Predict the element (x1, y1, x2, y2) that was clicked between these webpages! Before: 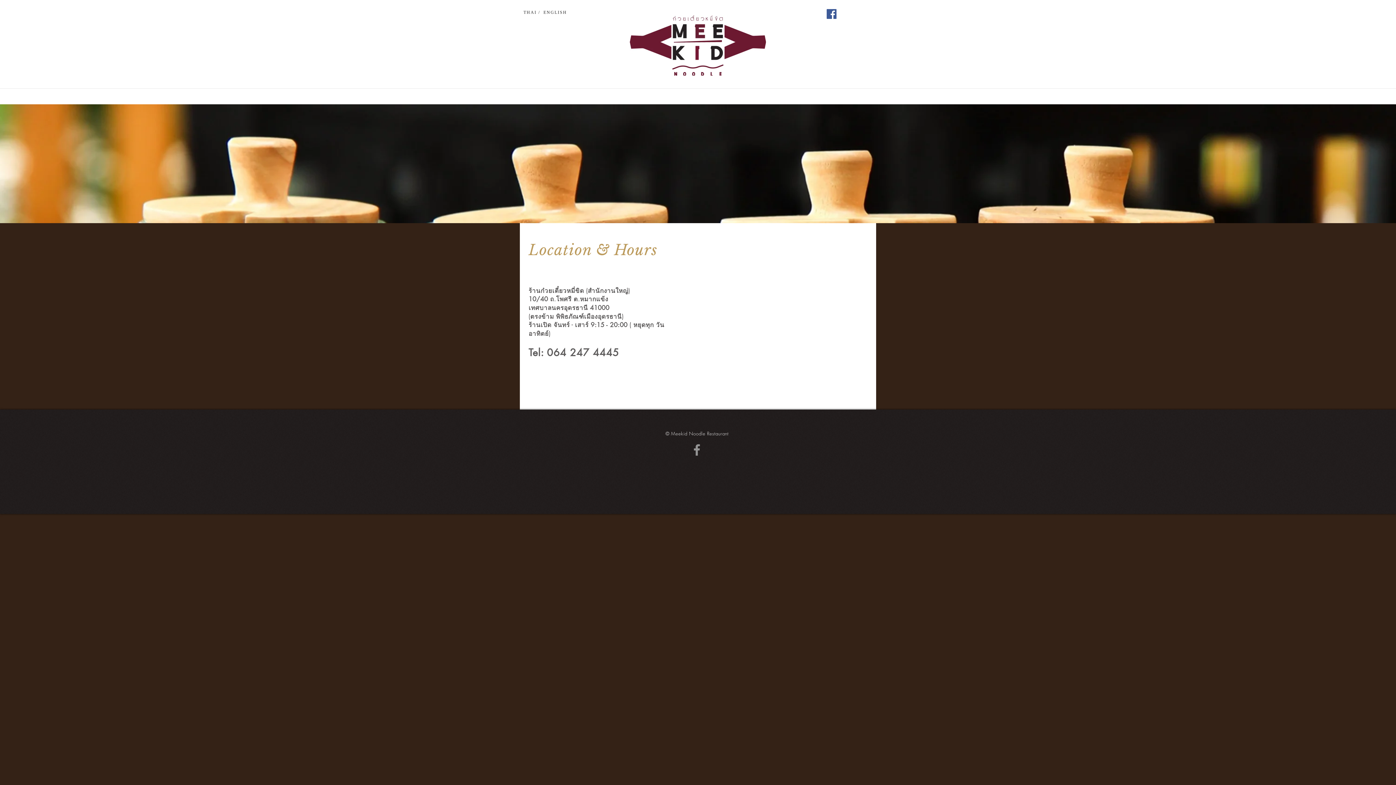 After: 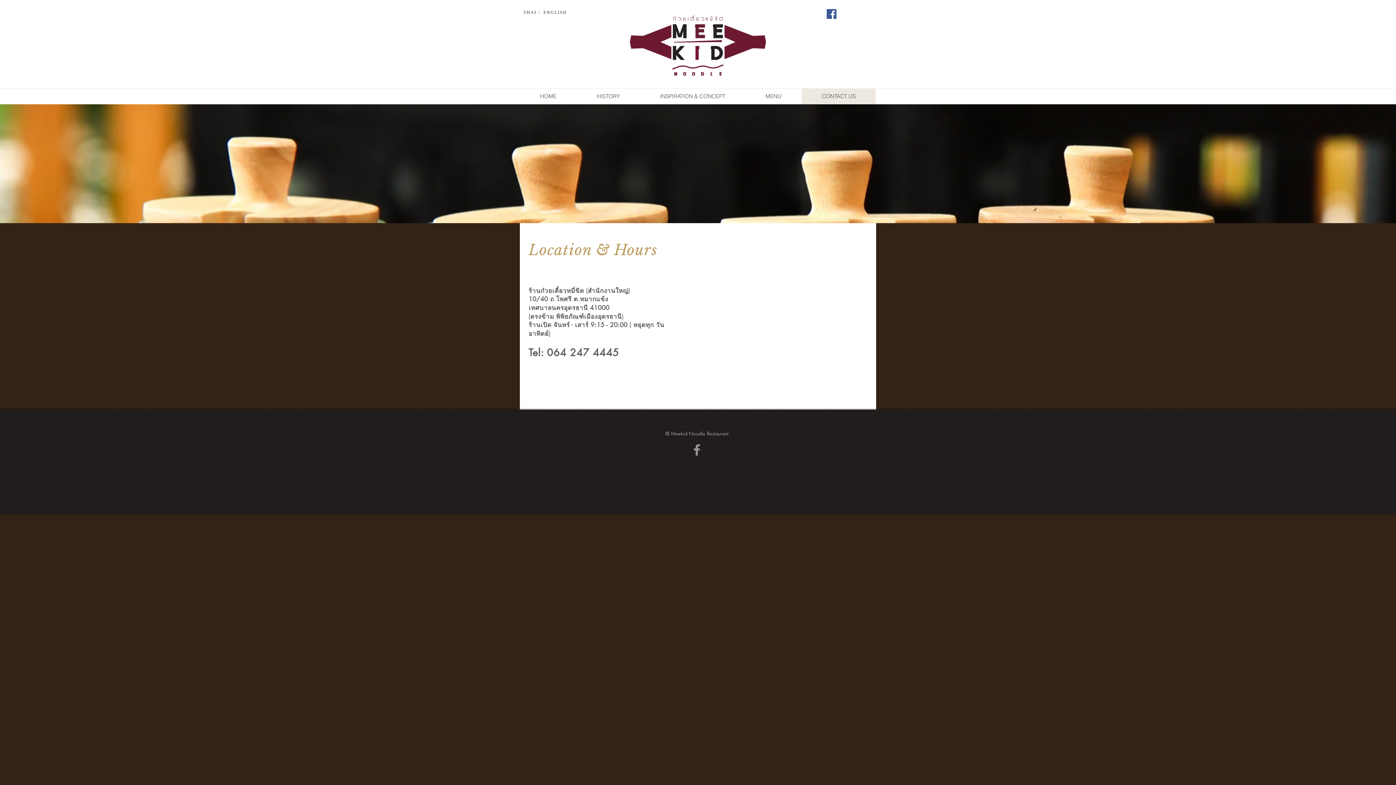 Action: label: CONTACT US bbox: (801, 88, 876, 104)